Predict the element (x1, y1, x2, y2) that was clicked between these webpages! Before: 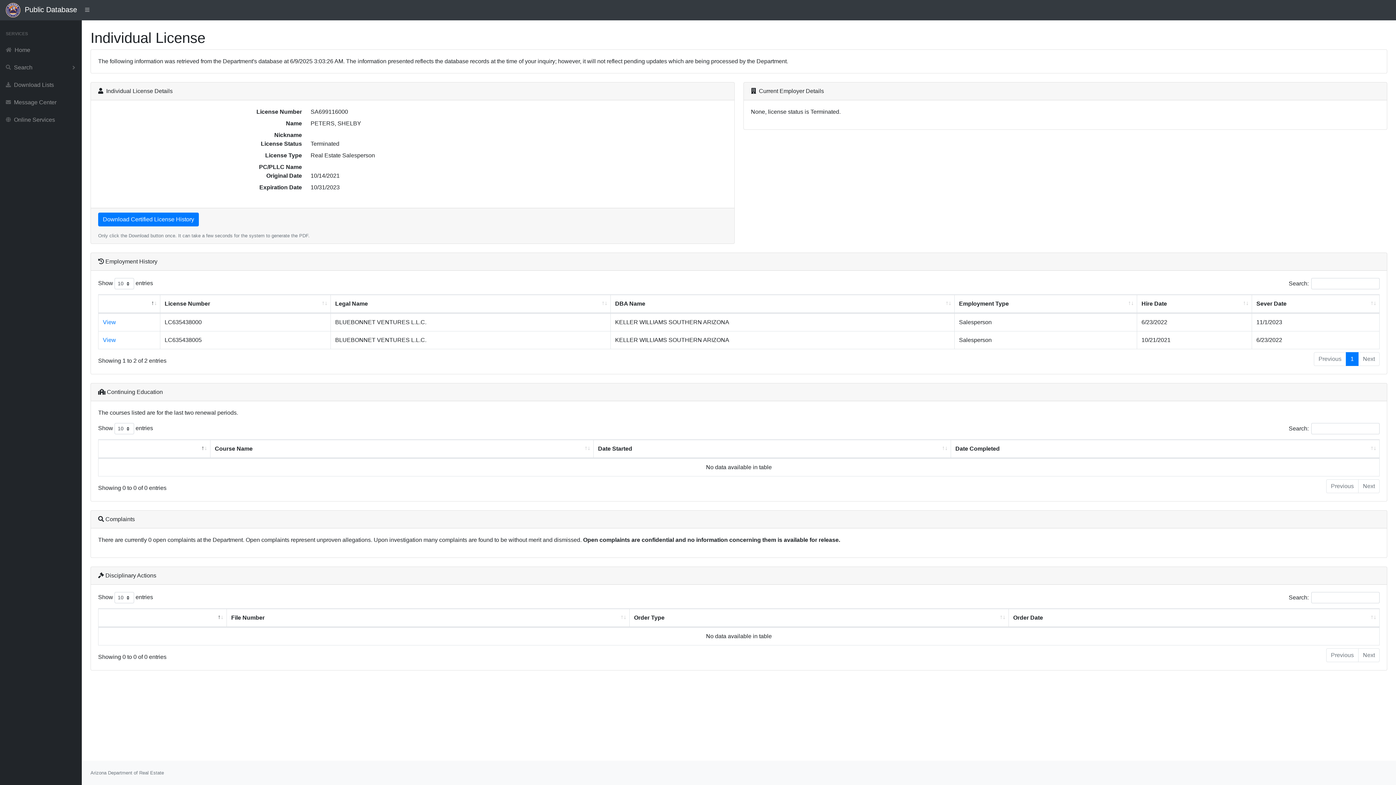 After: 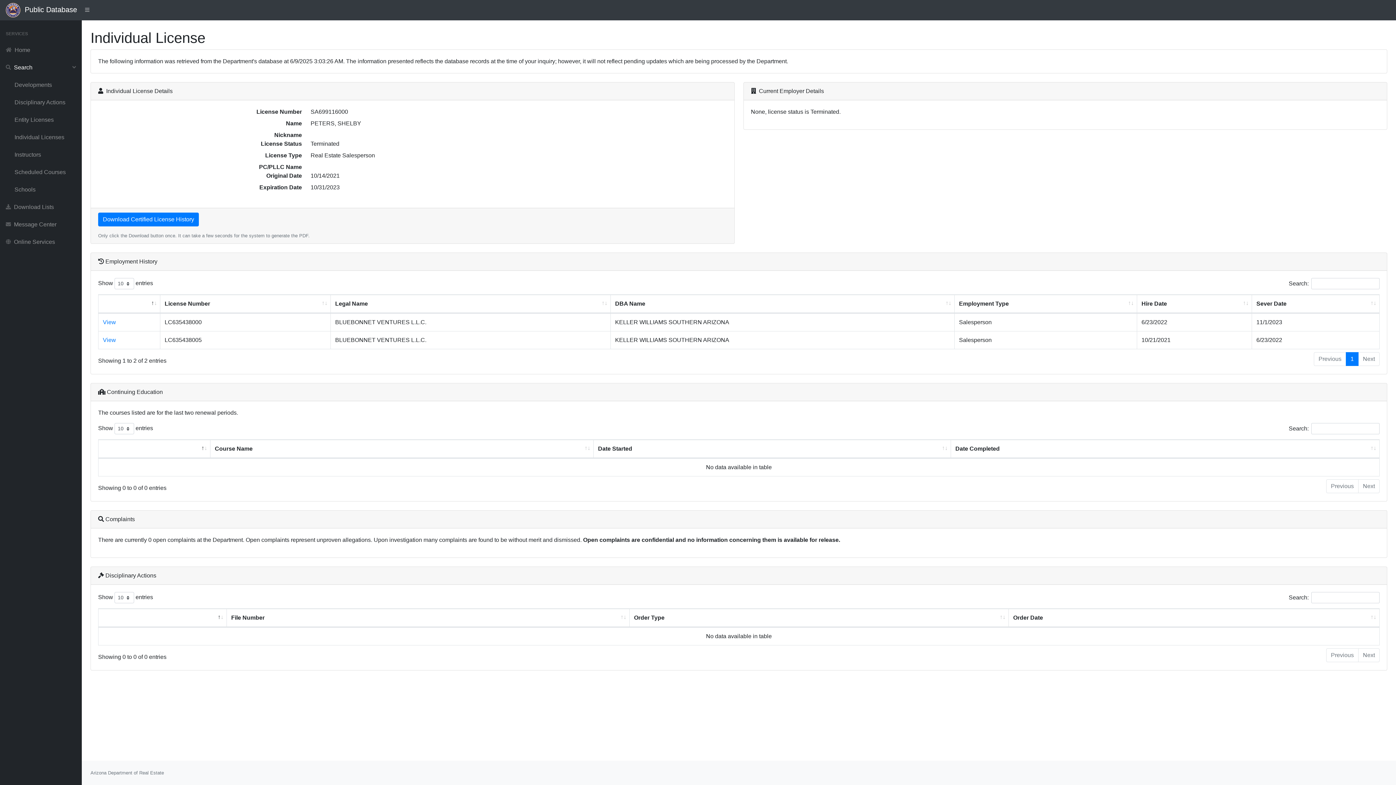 Action: bbox: (0, 58, 81, 76) label: Search